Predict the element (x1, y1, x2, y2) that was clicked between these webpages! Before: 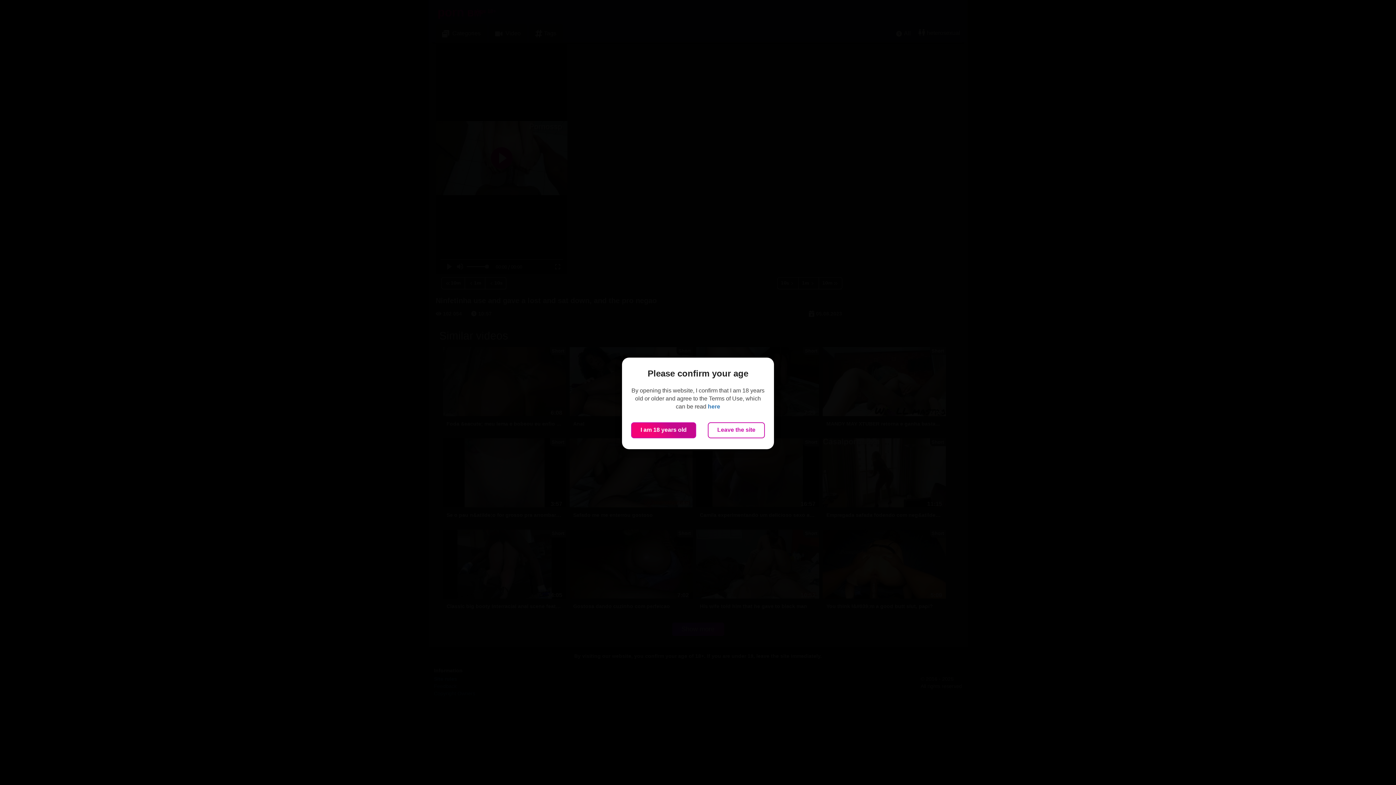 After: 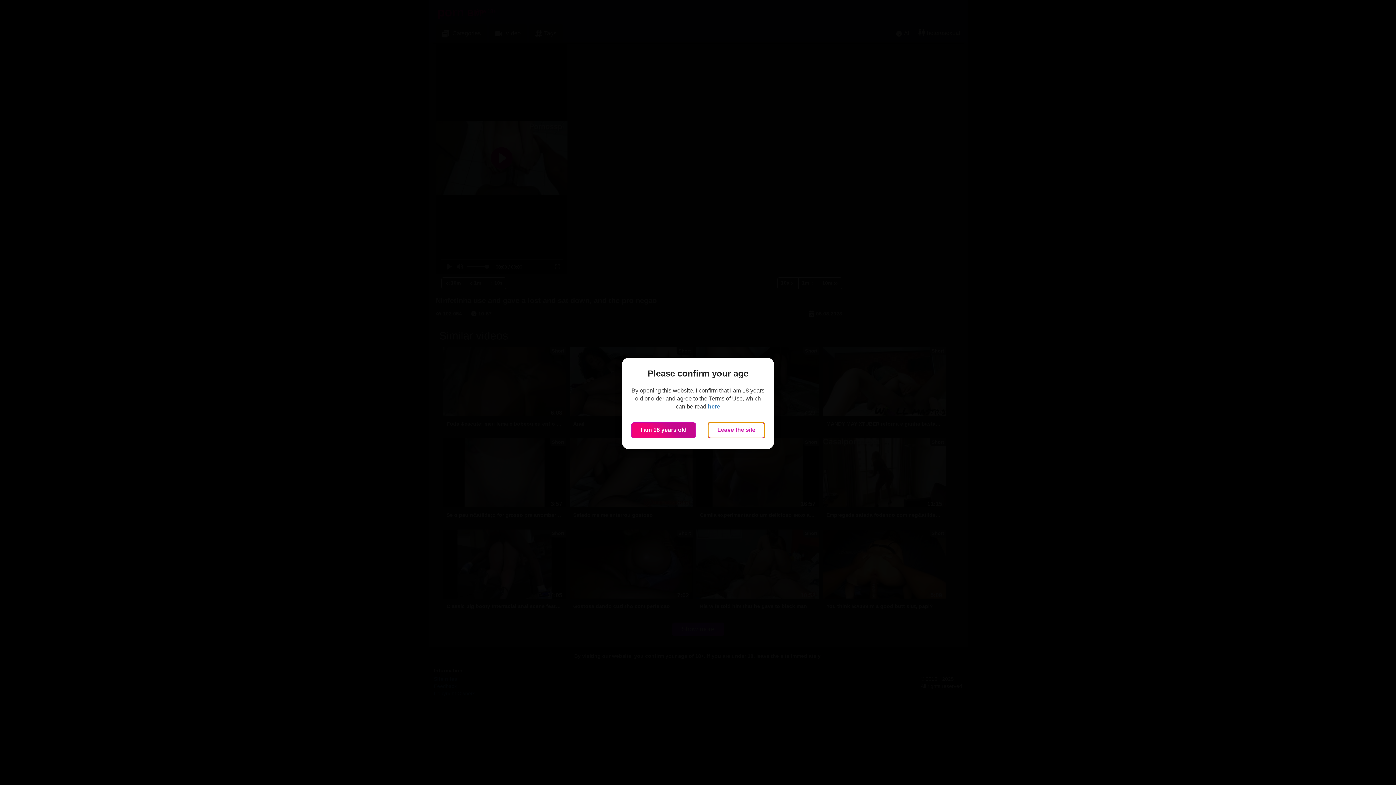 Action: label: Leave the site bbox: (708, 422, 765, 438)